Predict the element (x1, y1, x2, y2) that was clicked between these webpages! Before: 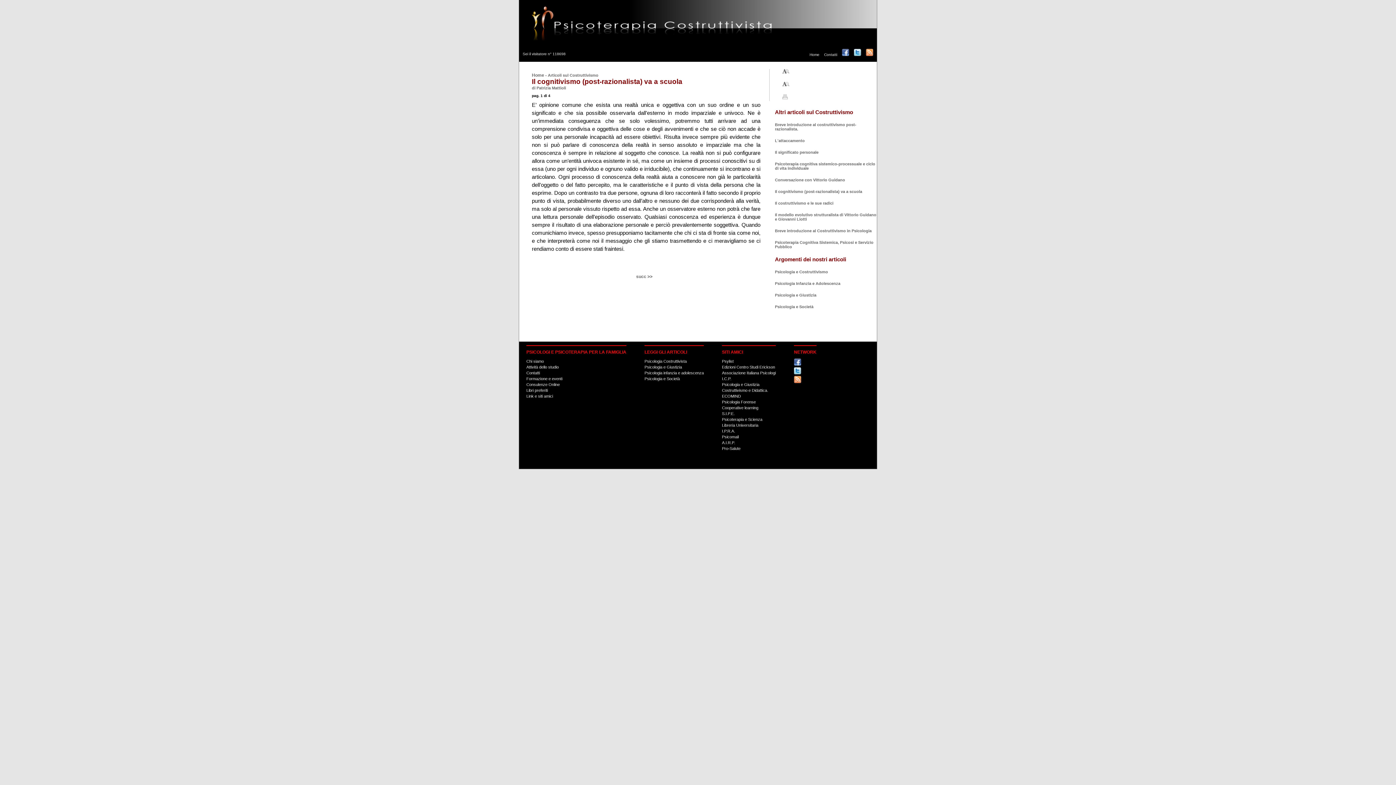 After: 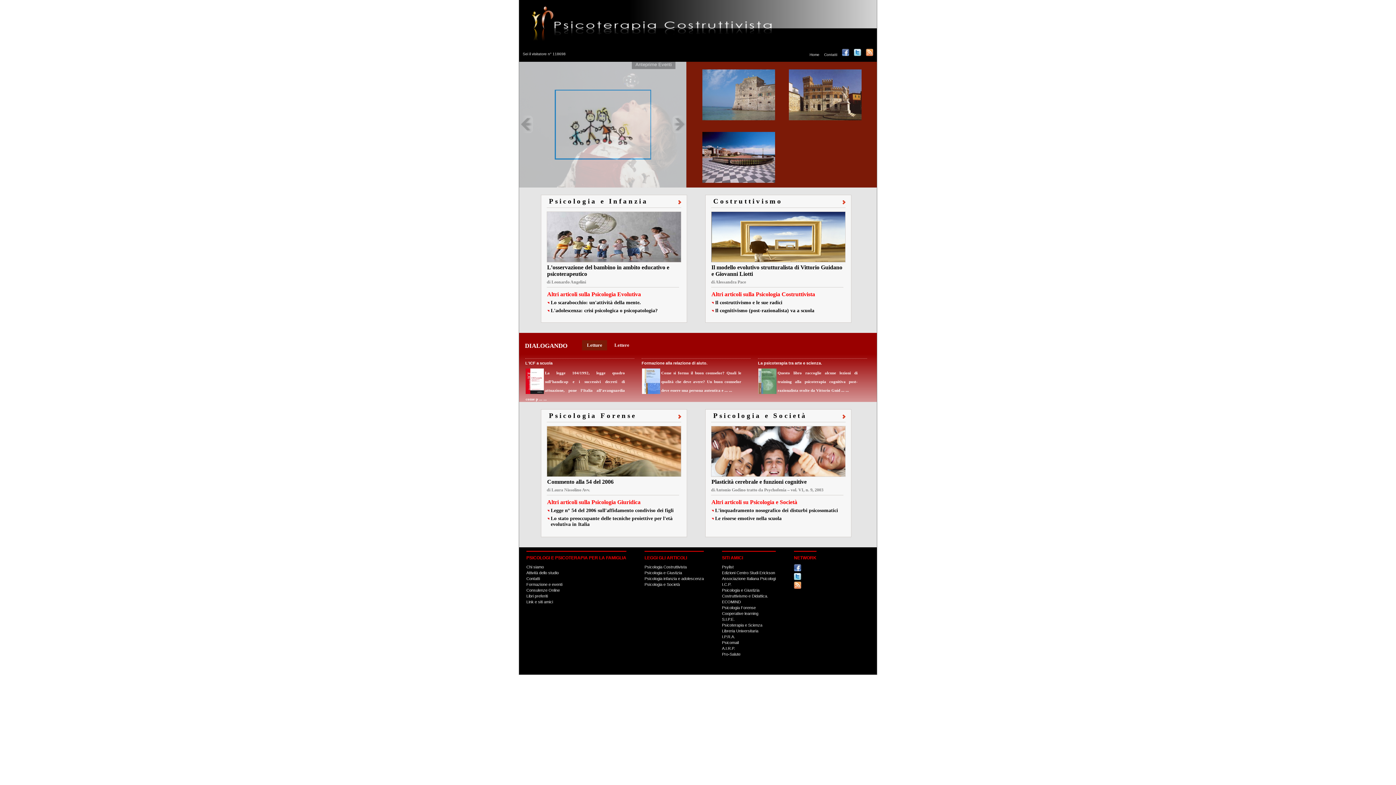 Action: bbox: (532, 65, 545, 77) label: Home 